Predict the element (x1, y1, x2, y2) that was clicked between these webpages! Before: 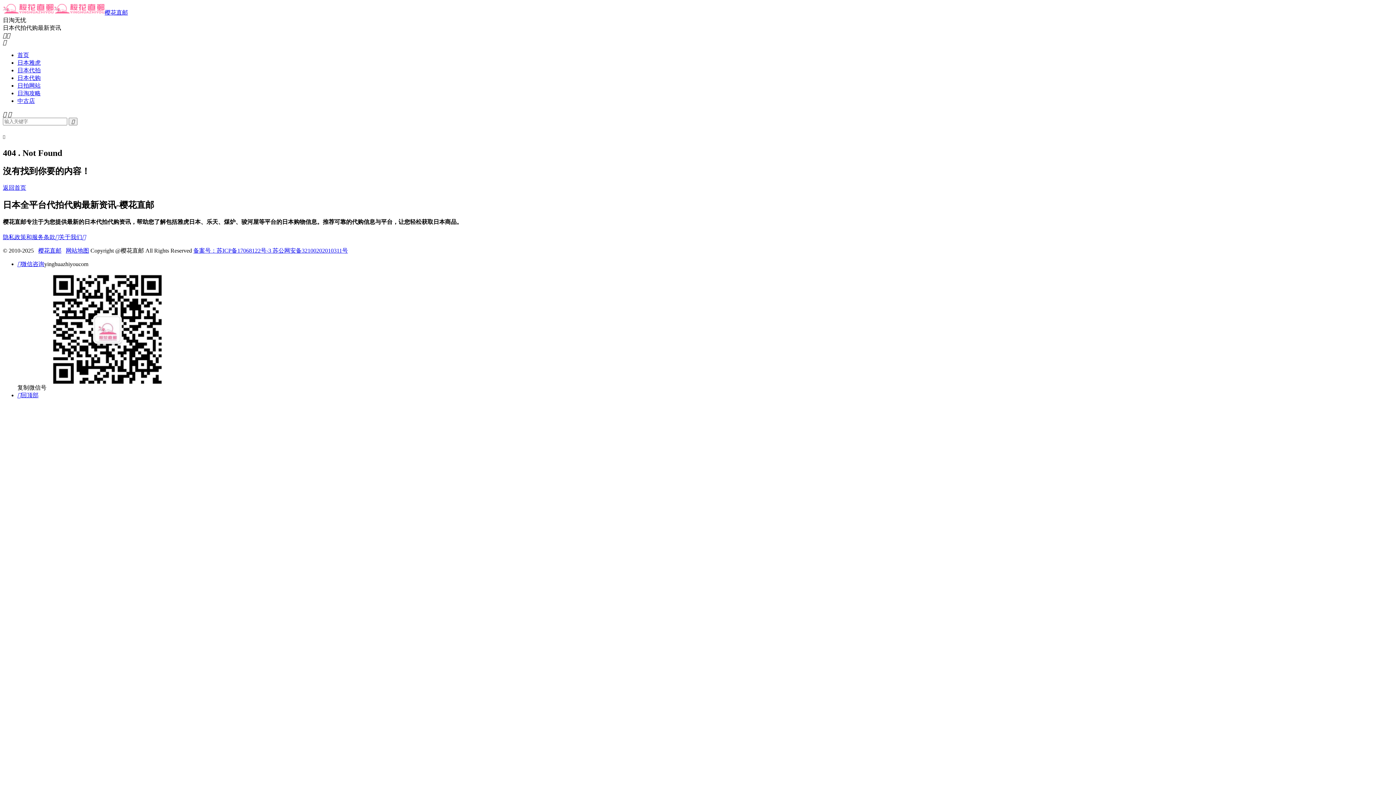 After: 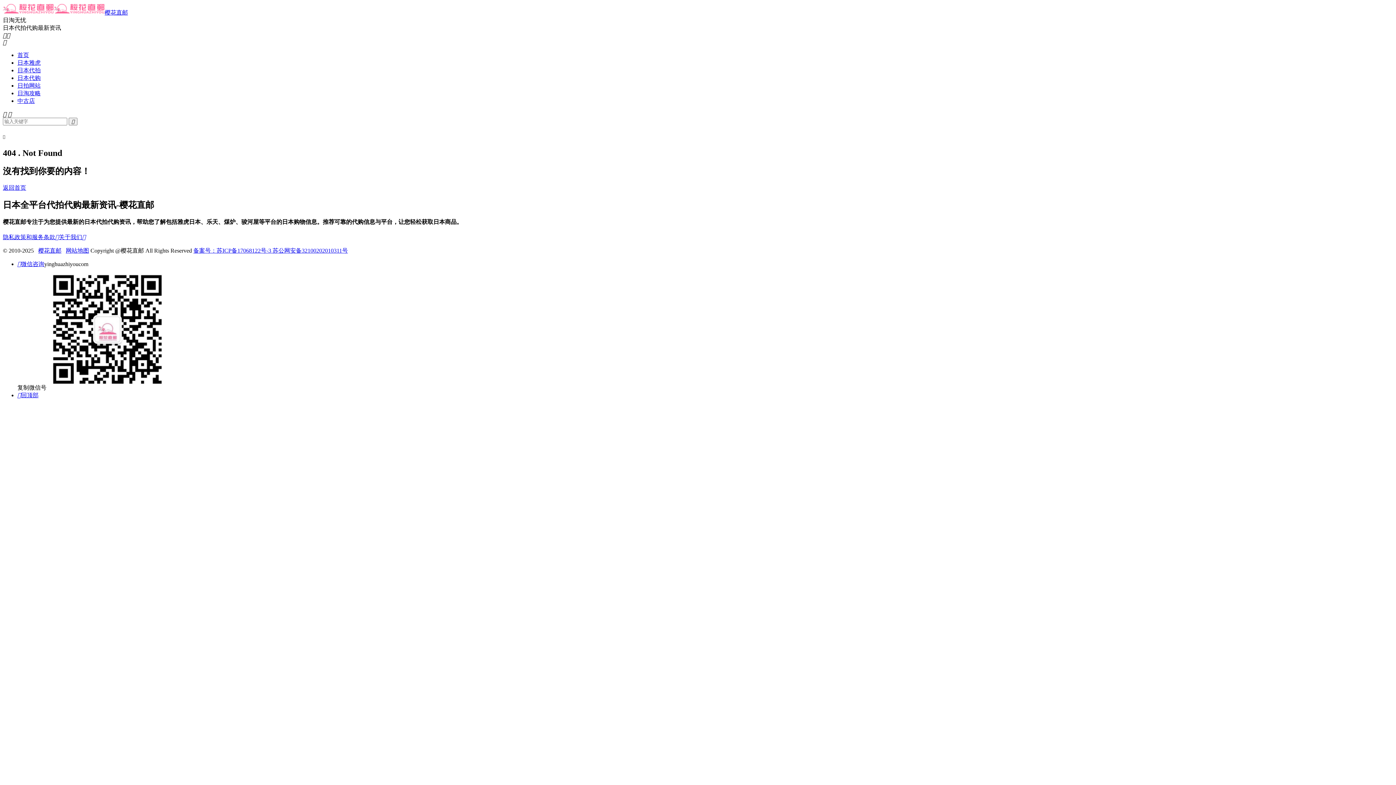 Action: bbox: (17, 392, 38, 398) label: 回顶部